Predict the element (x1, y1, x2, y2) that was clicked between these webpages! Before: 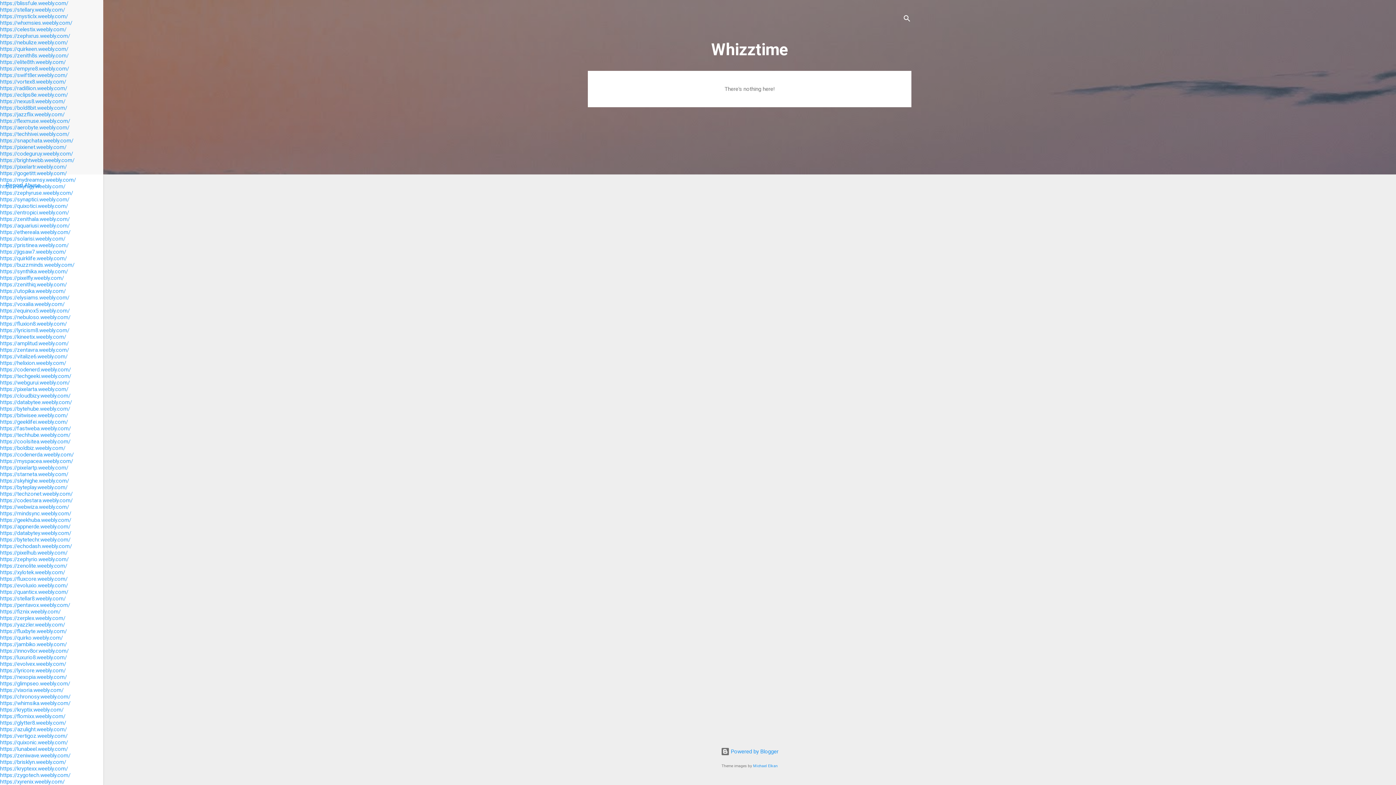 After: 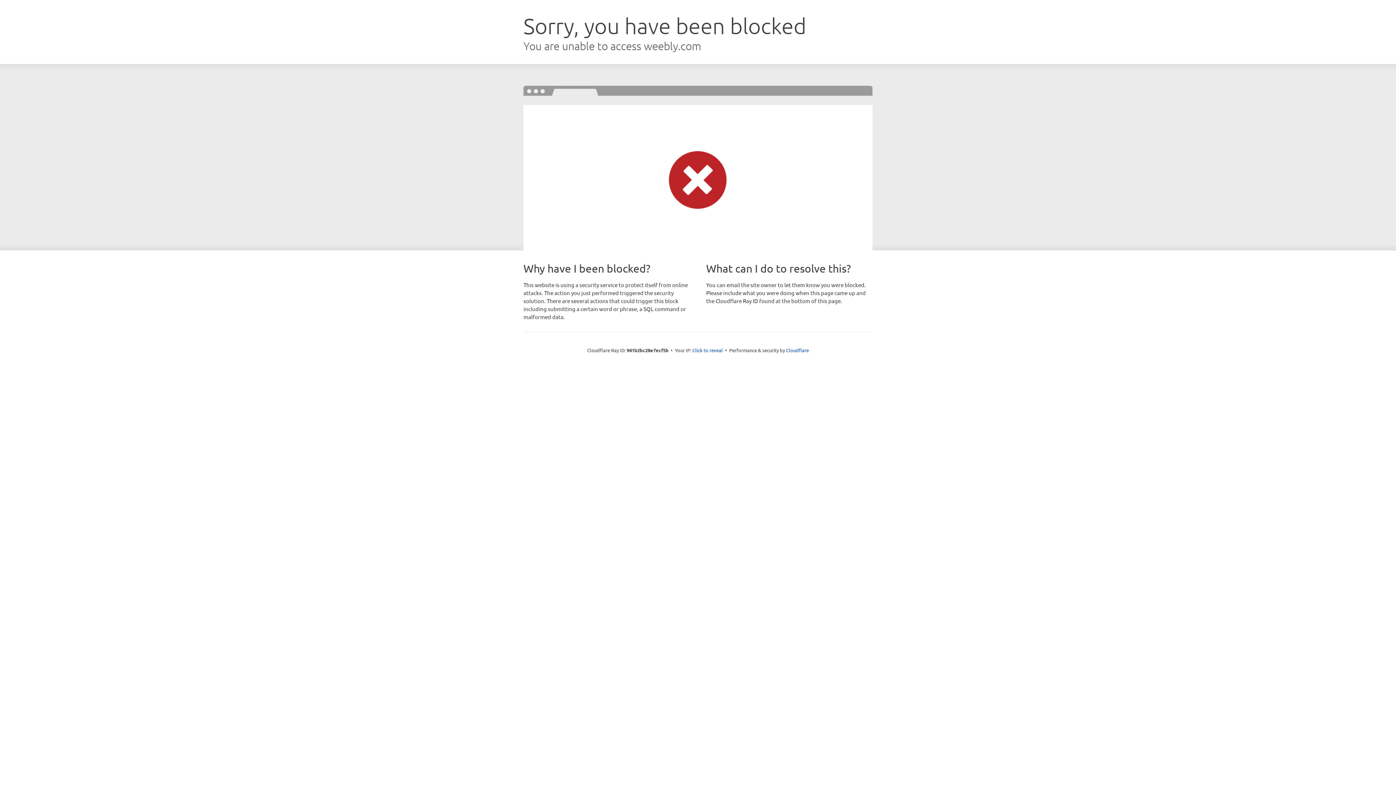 Action: label: https://chronosy.weebly.com/ bbox: (0, 693, 70, 700)